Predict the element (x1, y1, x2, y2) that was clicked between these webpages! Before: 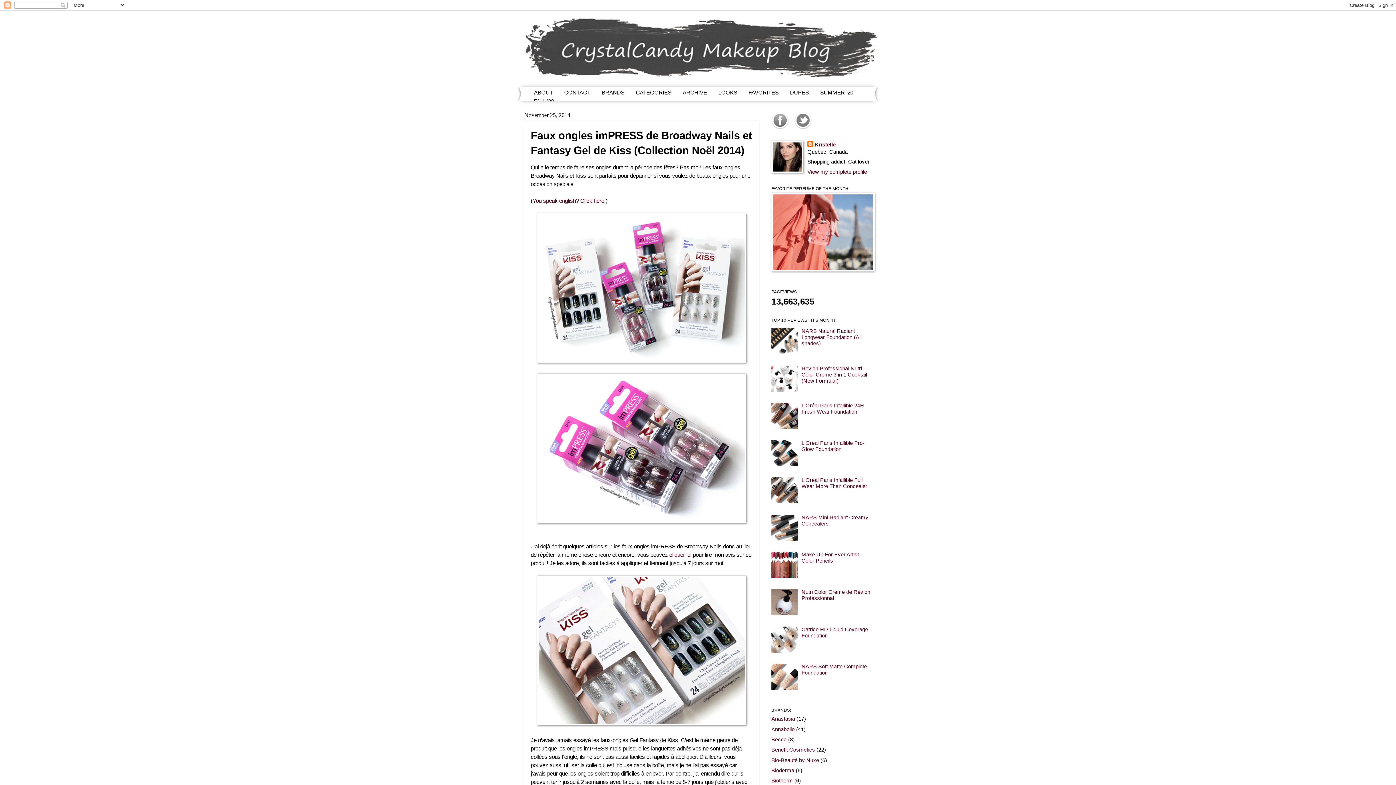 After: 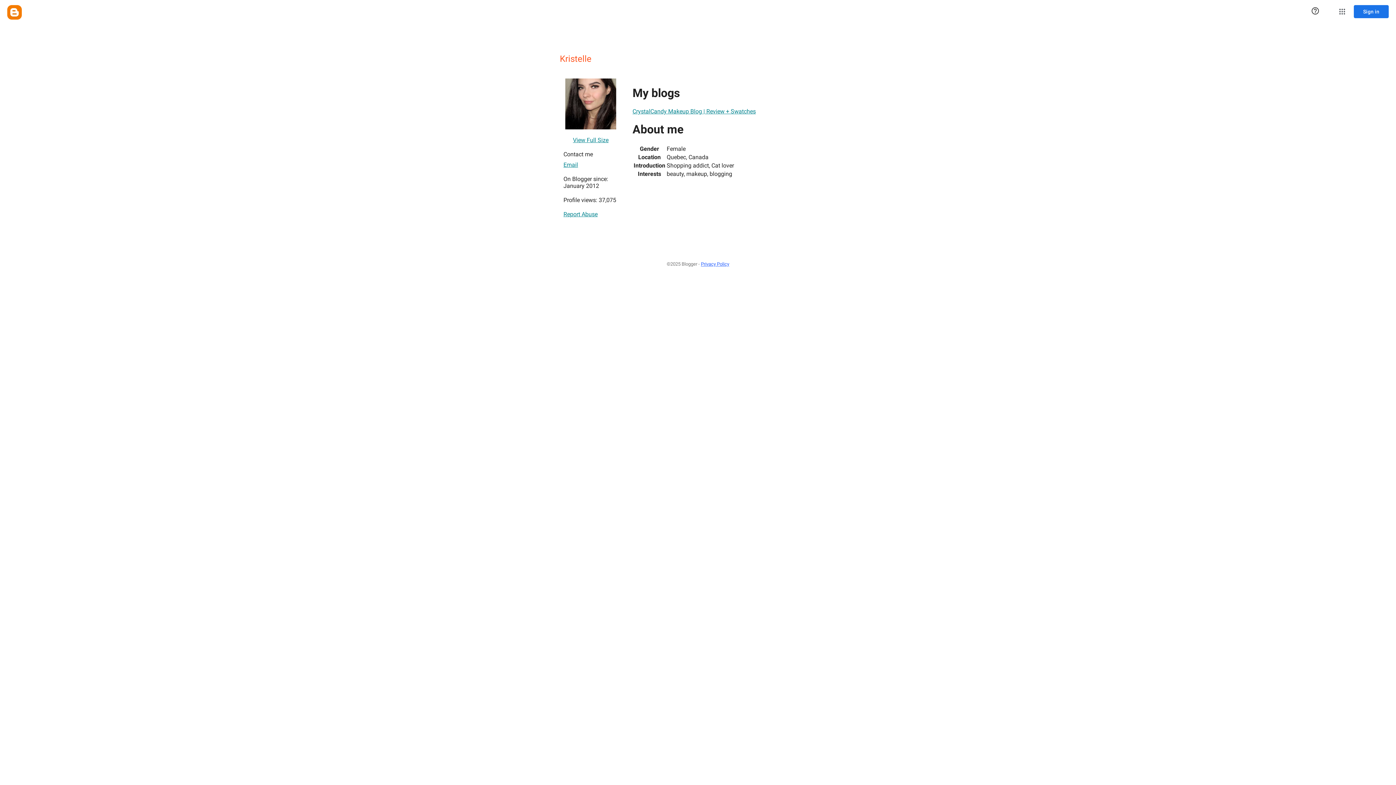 Action: label: Kristelle bbox: (807, 141, 836, 148)